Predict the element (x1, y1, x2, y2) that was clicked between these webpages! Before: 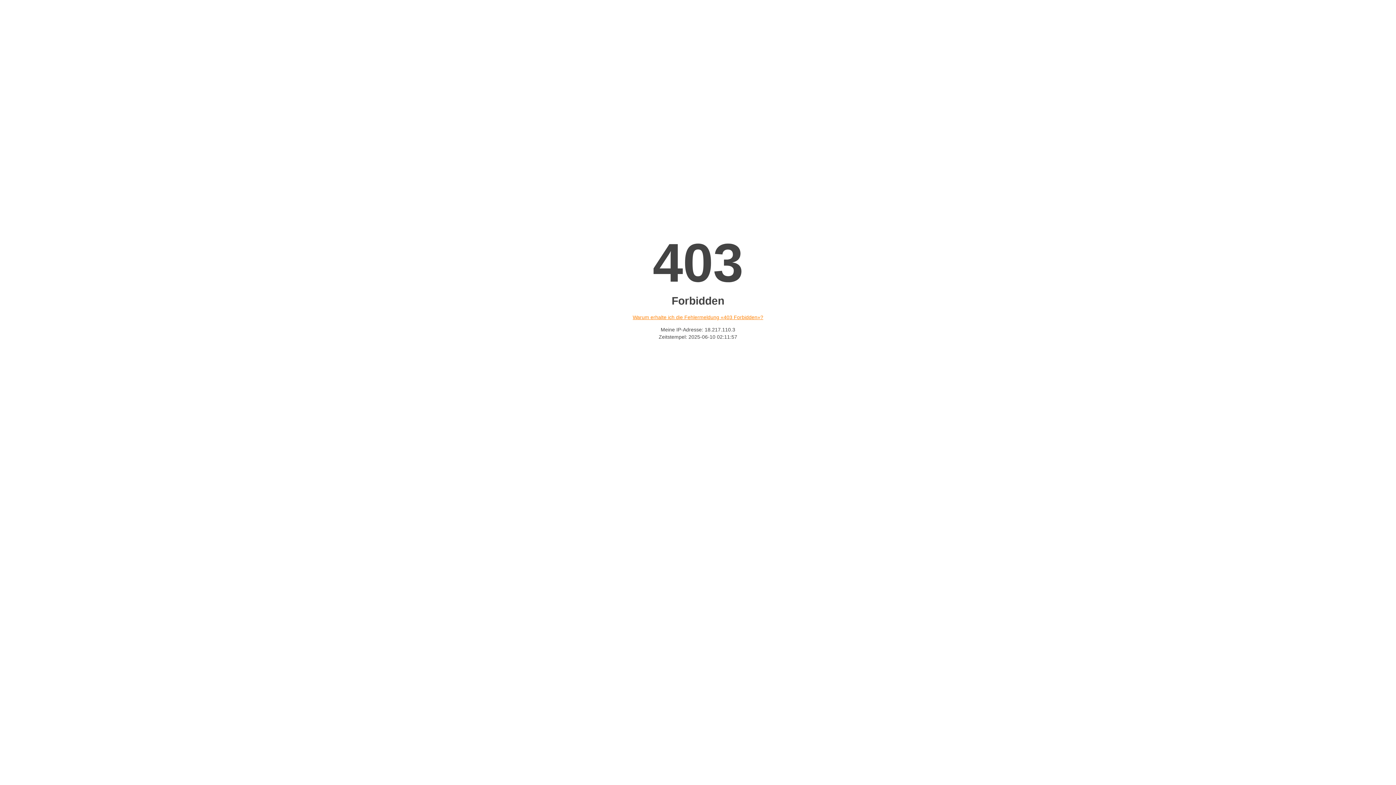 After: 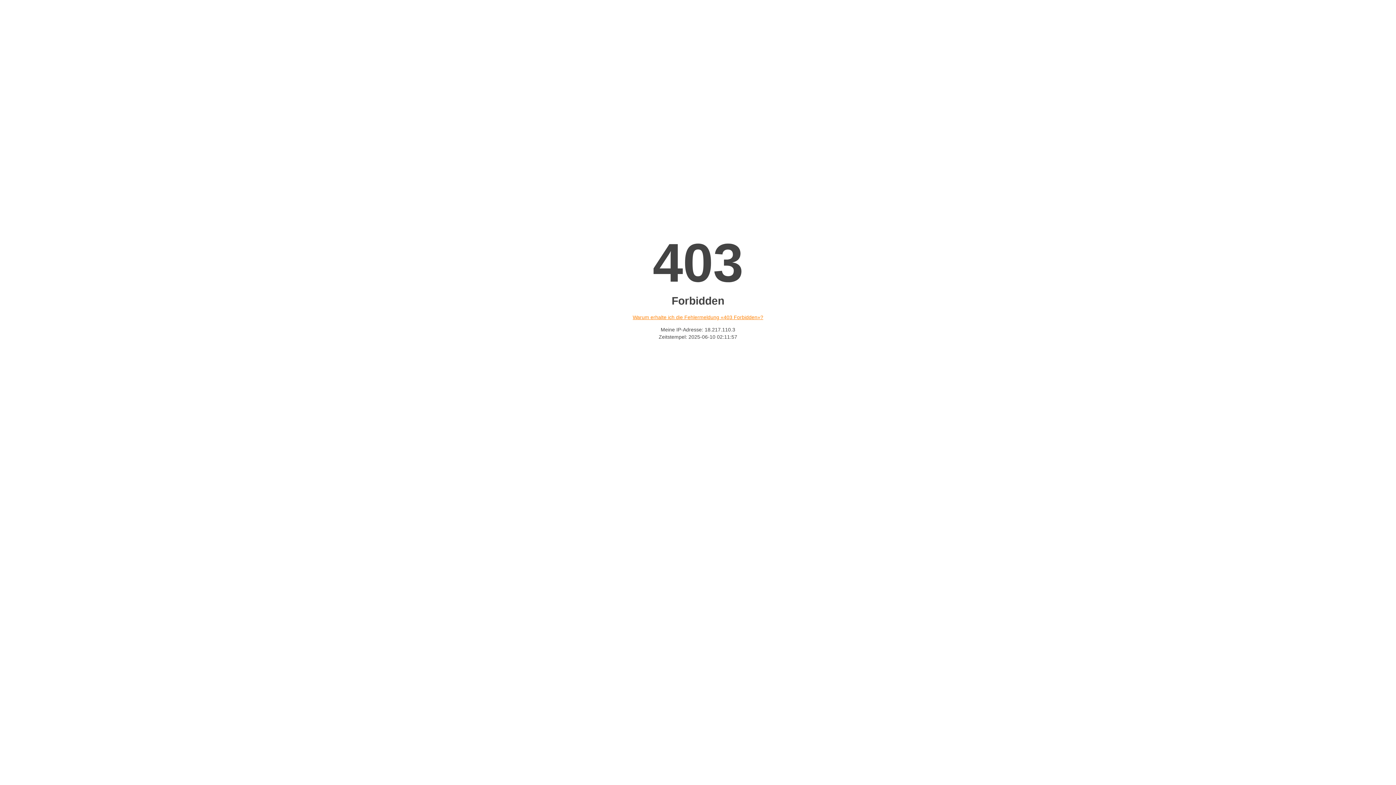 Action: bbox: (632, 314, 763, 320) label: Warum erhalte ich die Fehlermeldung «403 Forbidden»?